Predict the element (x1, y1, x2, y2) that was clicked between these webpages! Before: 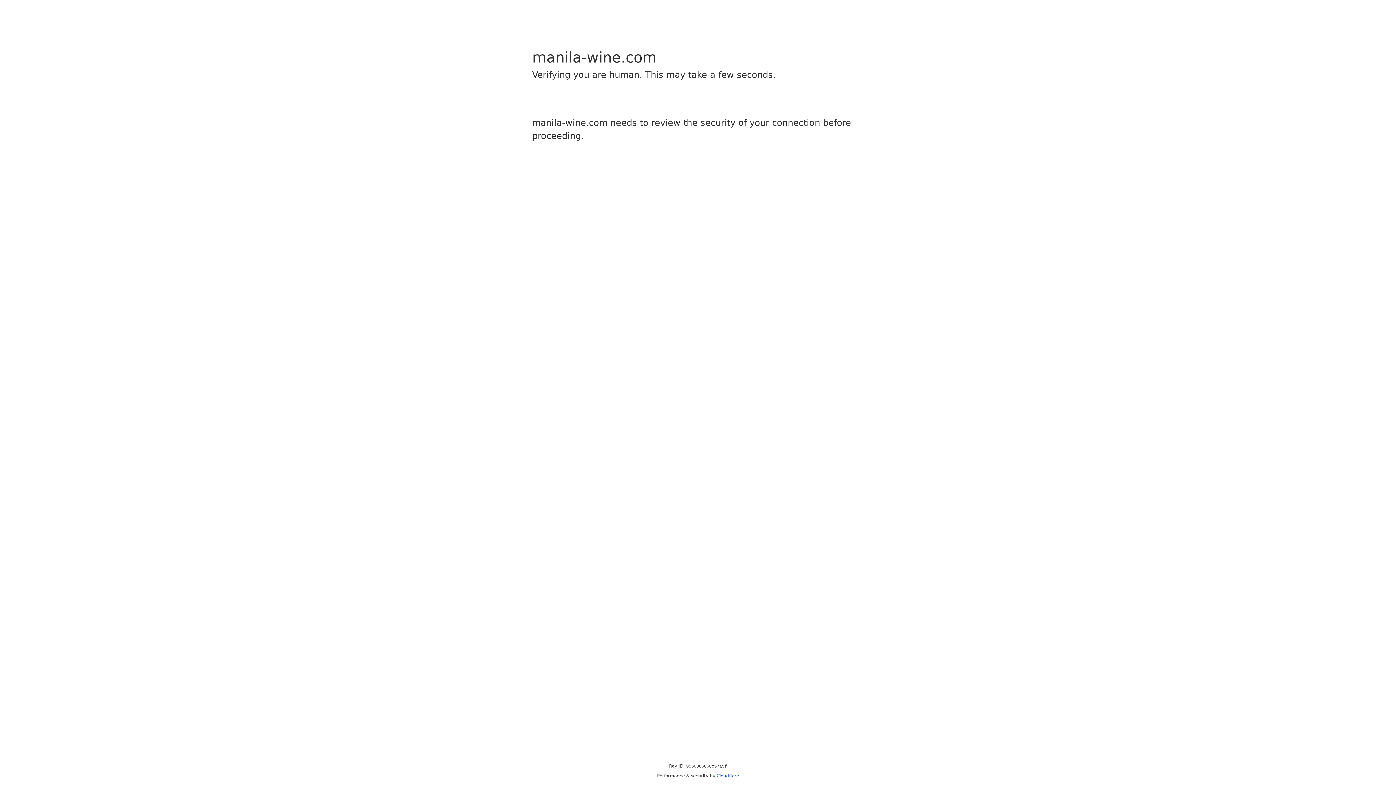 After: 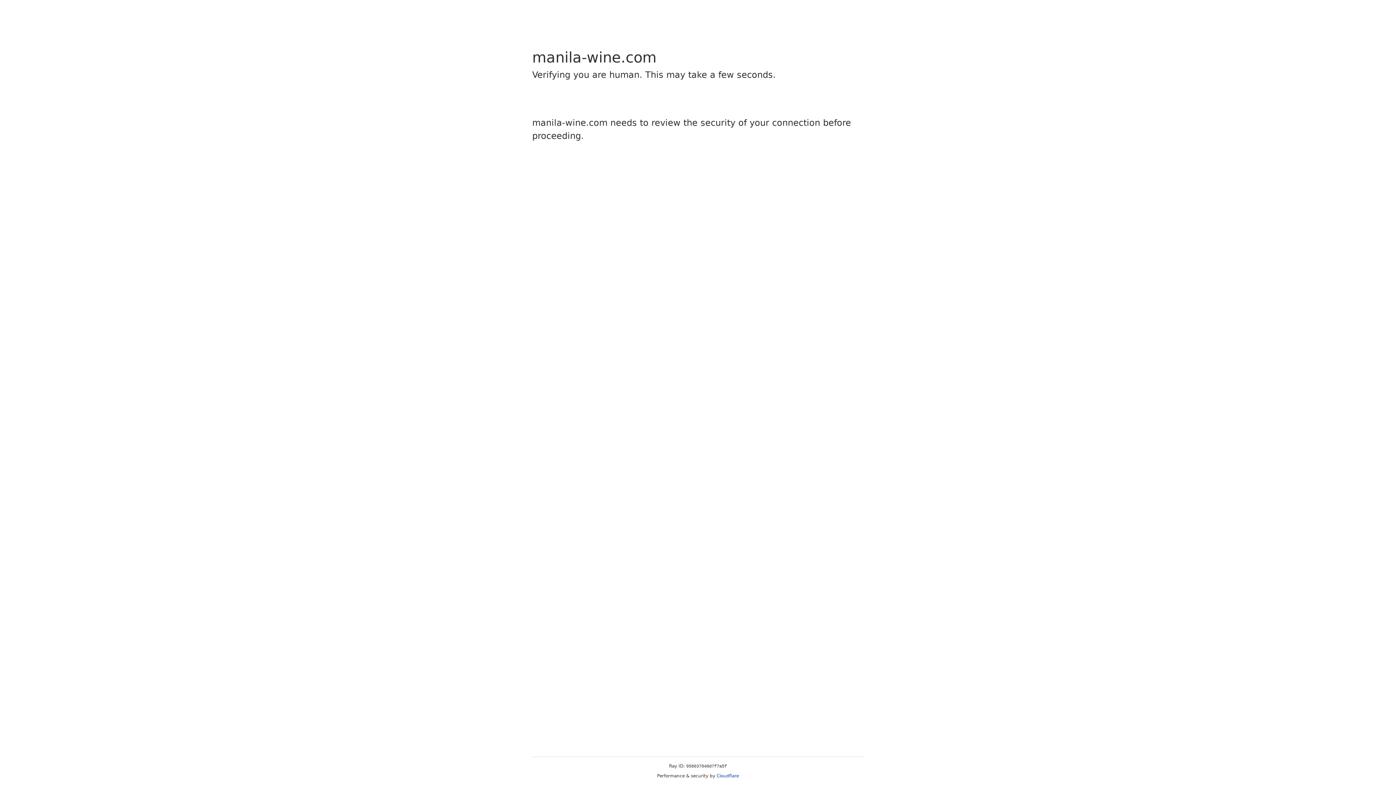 Action: label: Cloudflare bbox: (716, 773, 739, 778)